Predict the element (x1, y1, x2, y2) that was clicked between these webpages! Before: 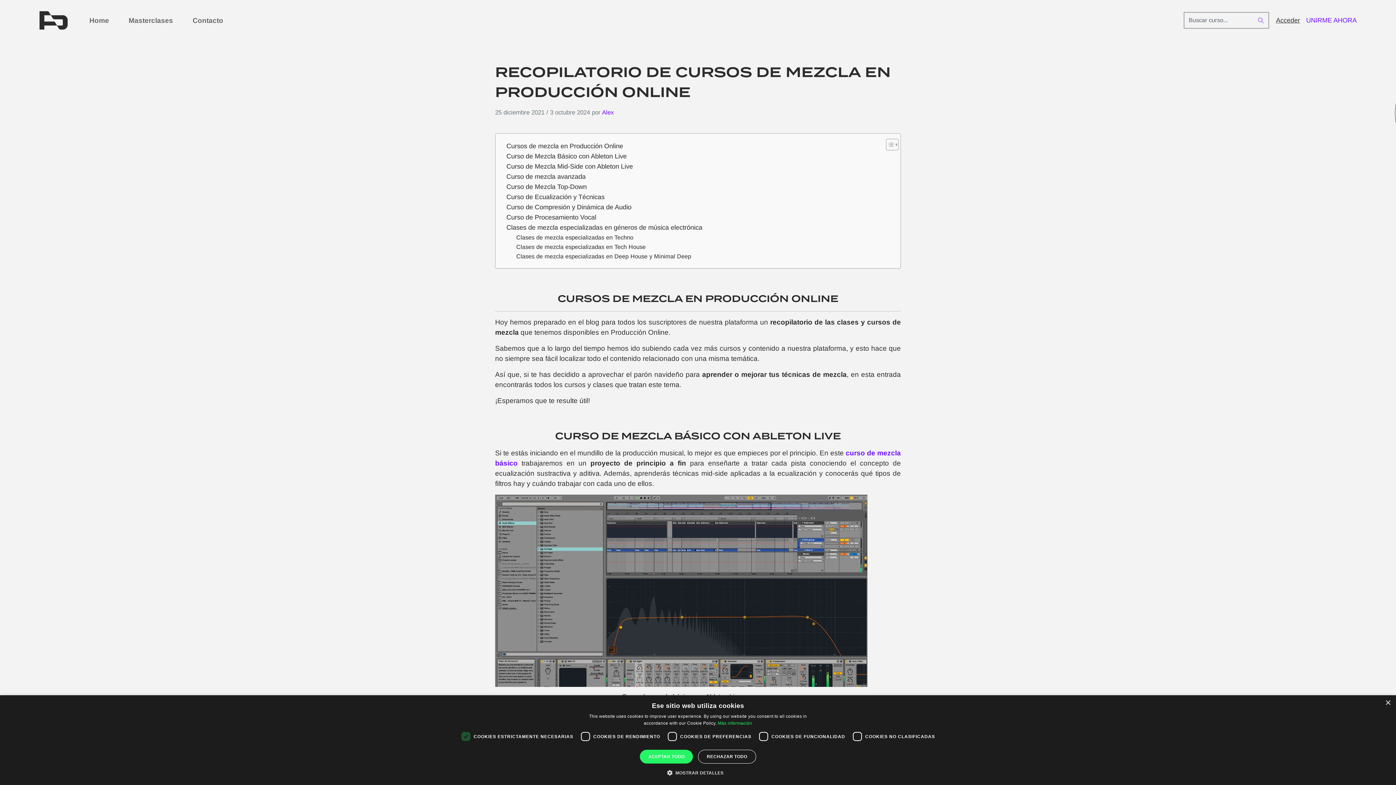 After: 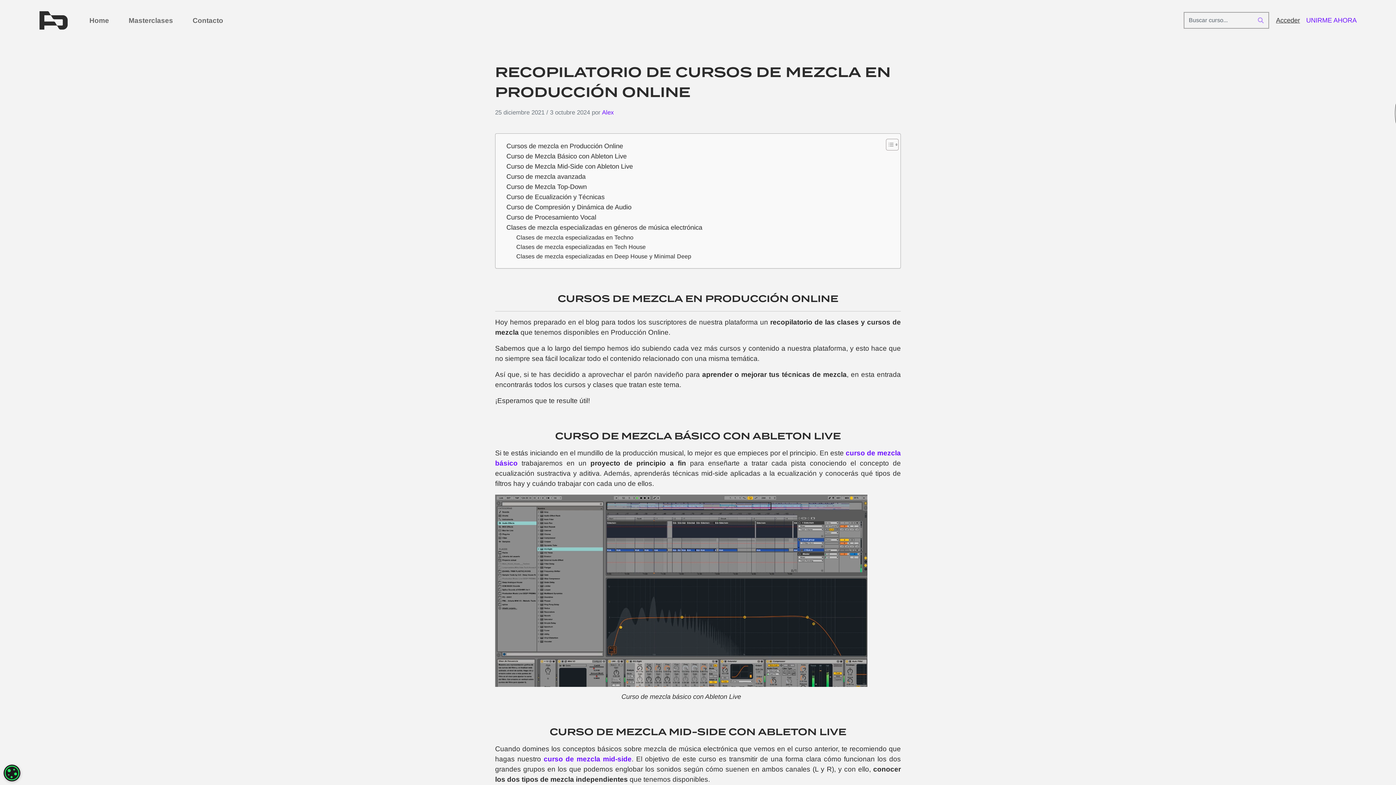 Action: bbox: (1385, 700, 1390, 706) label: Close